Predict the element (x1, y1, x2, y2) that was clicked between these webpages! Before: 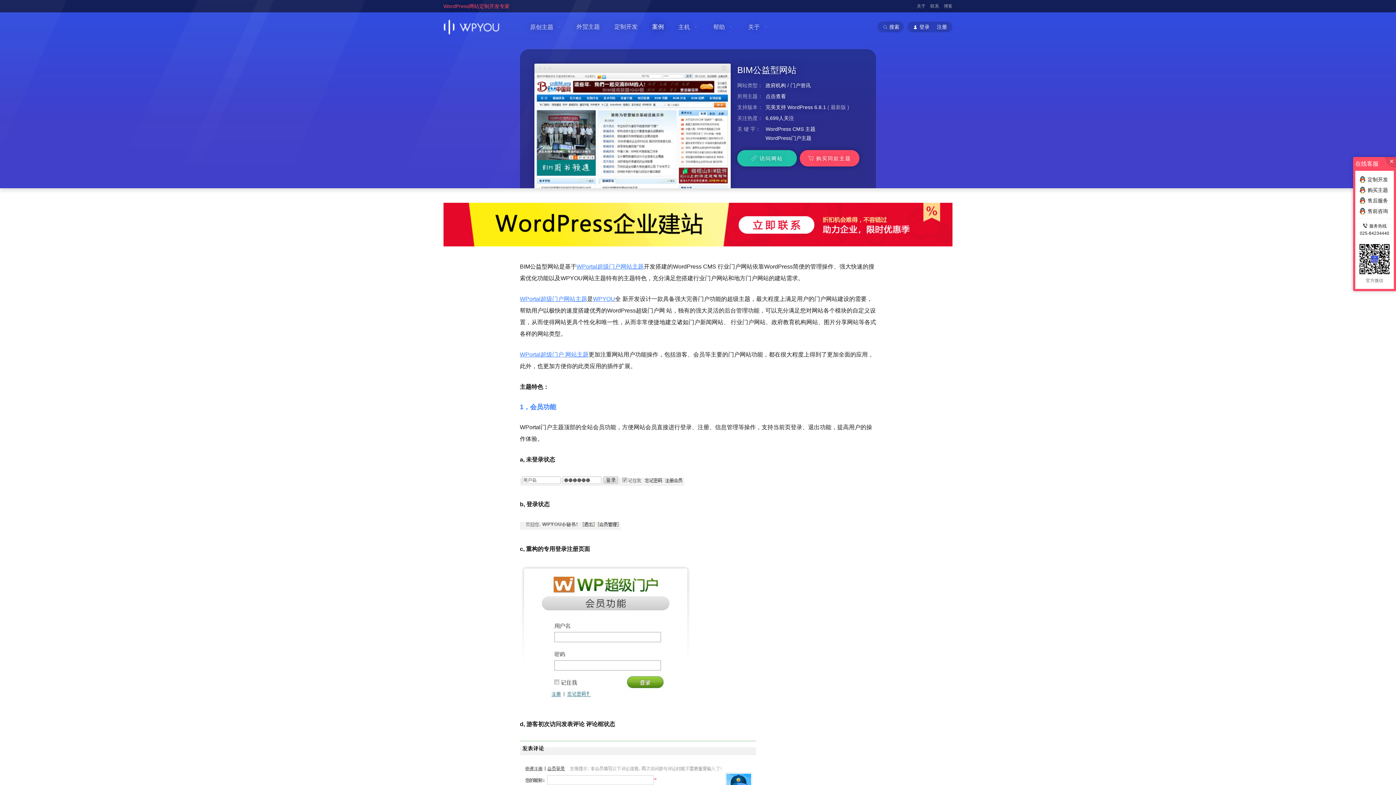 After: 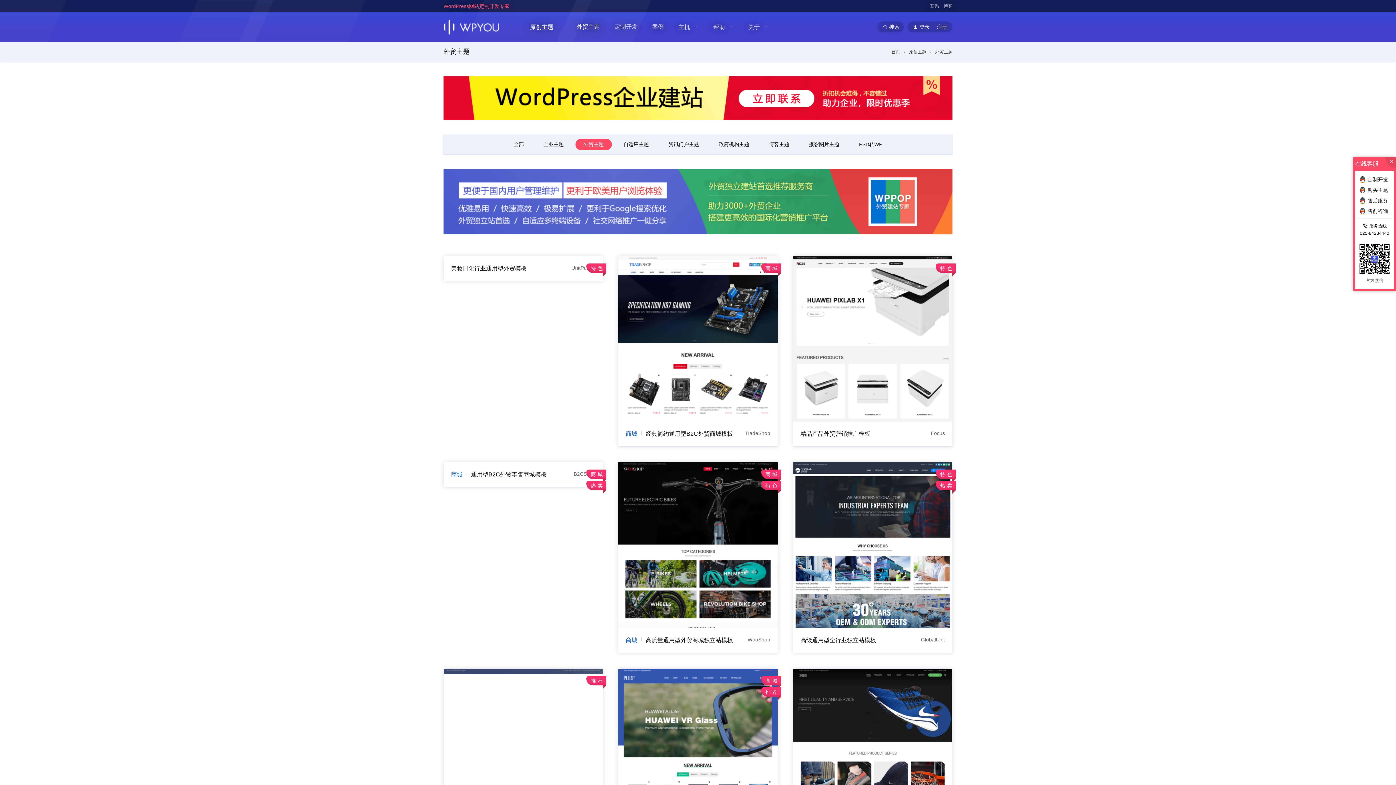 Action: label: 外贸主题 bbox: (569, 12, 607, 41)